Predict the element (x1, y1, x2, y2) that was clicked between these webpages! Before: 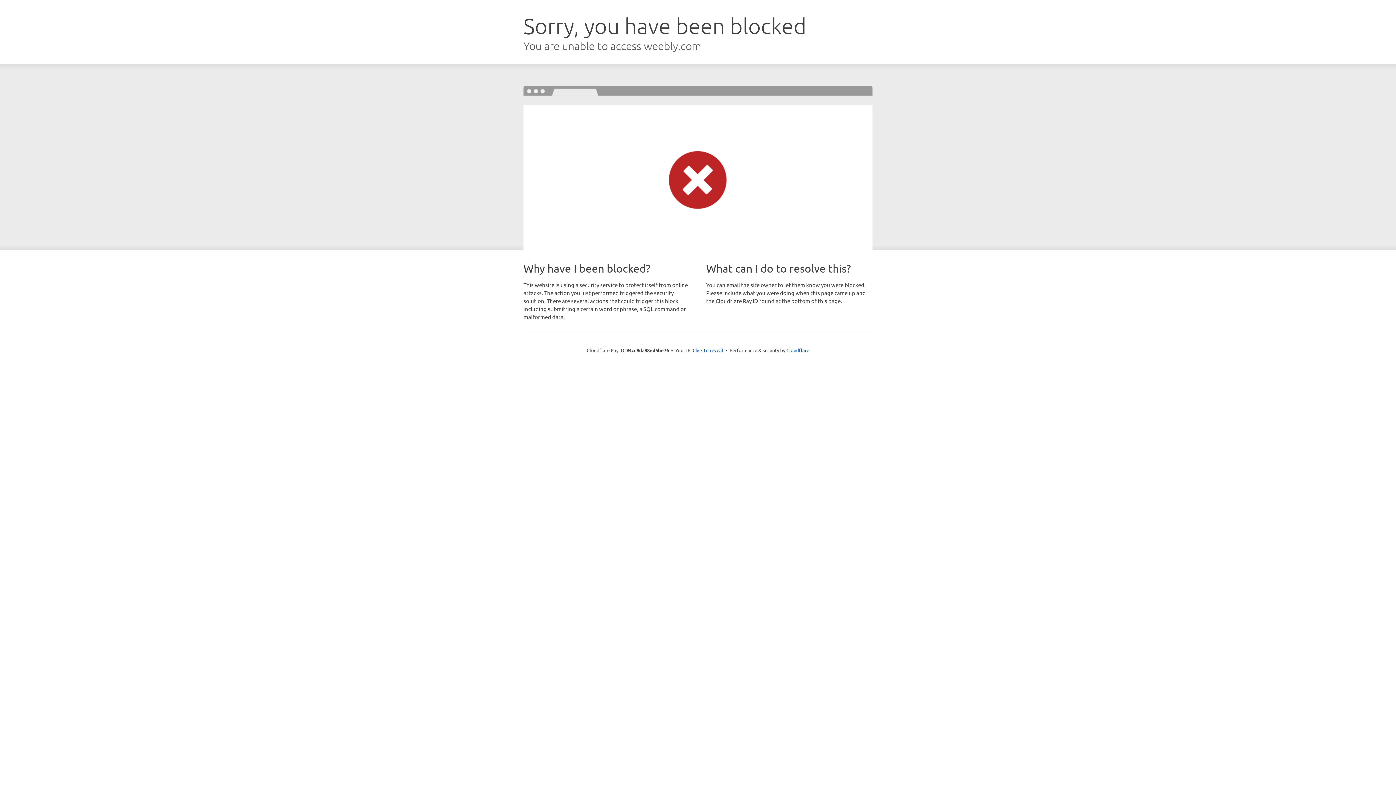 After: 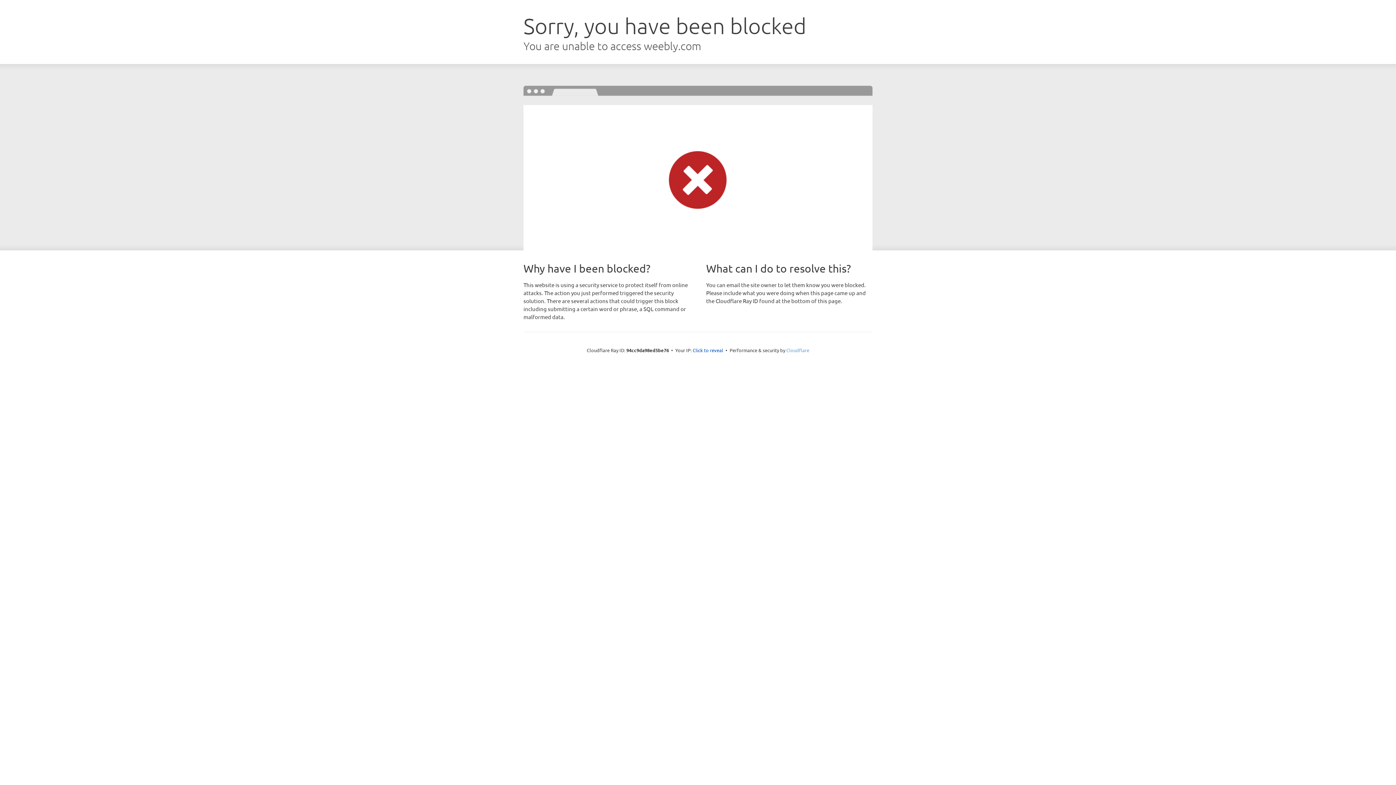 Action: label: Cloudflare bbox: (786, 347, 809, 353)